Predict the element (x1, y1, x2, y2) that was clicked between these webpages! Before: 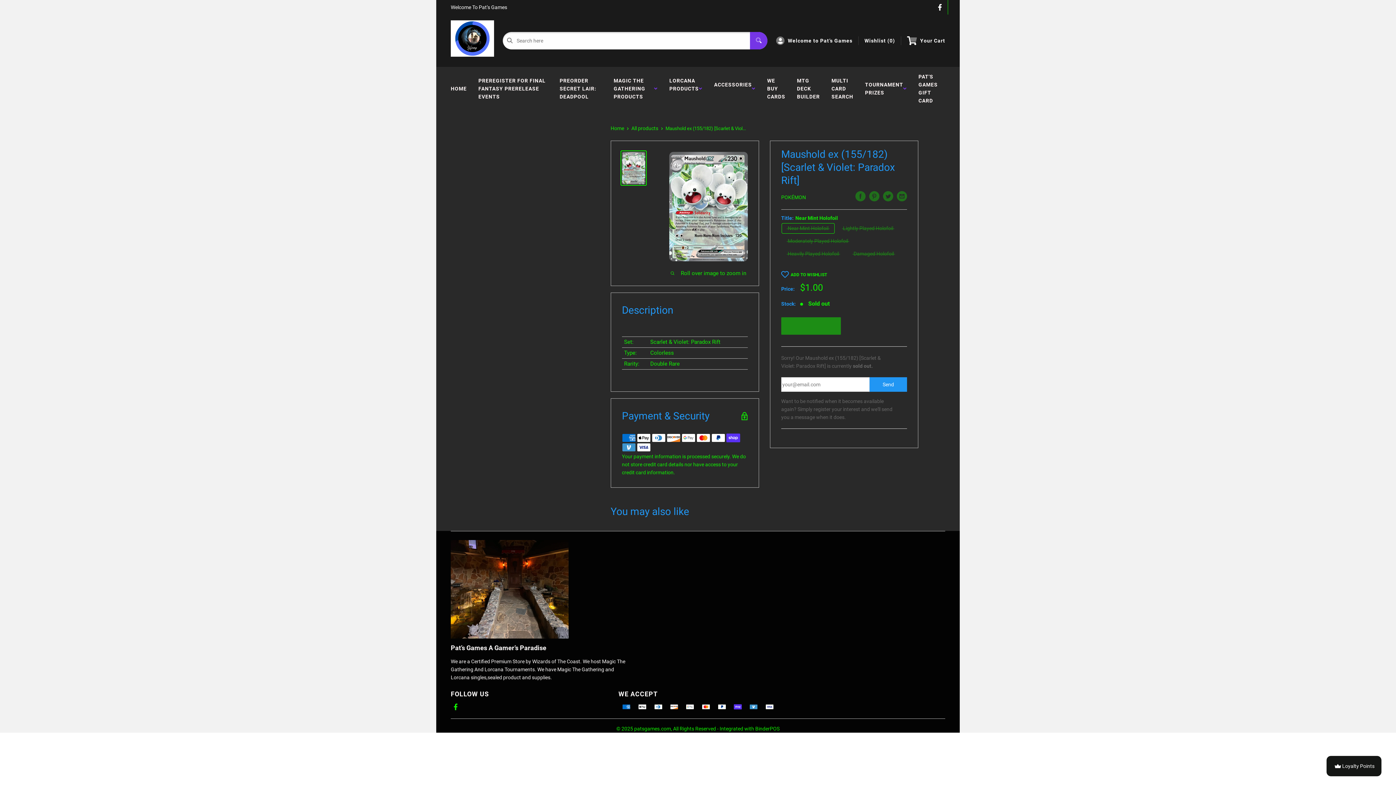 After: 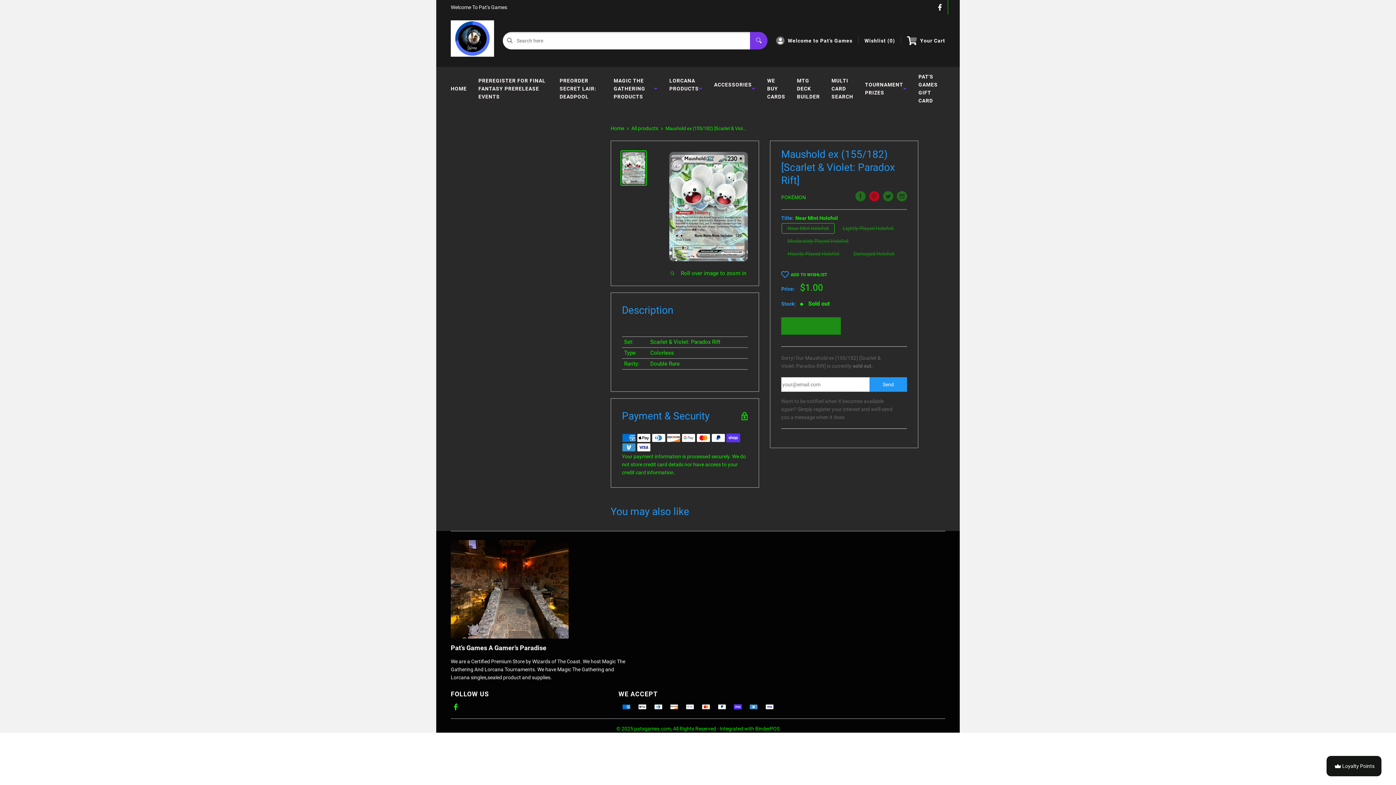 Action: label: Pin on Pinterest bbox: (869, 191, 879, 201)